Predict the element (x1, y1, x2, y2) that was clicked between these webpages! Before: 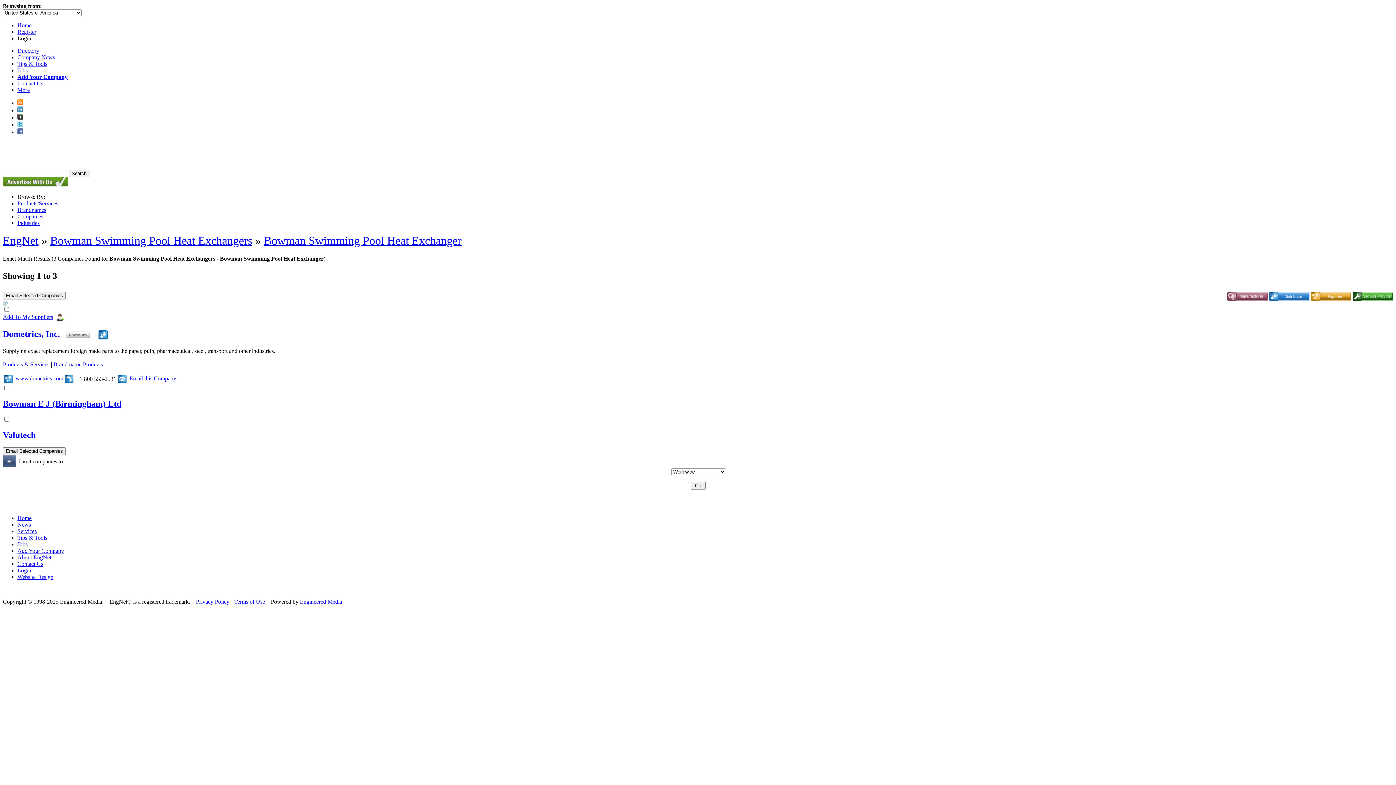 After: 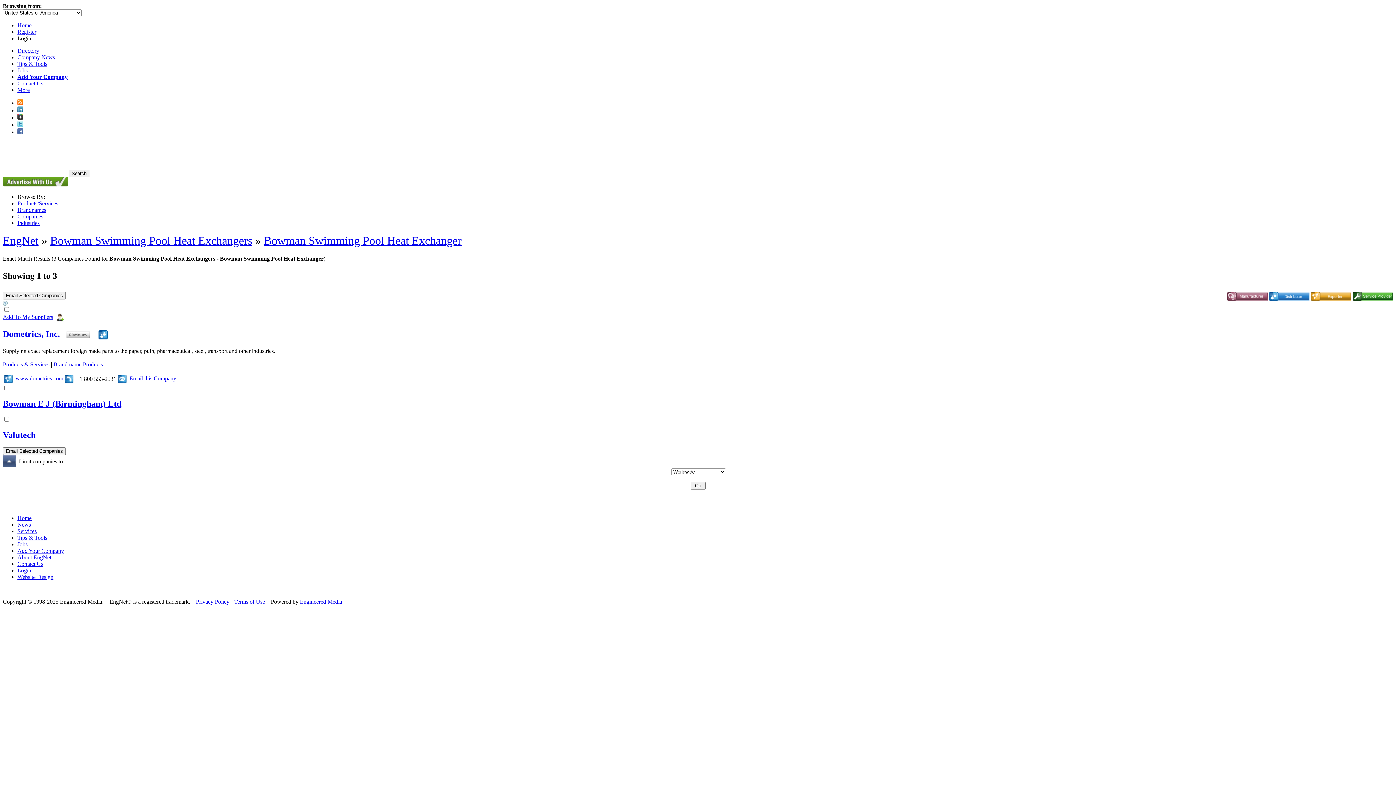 Action: label: Bowman E J (Birmingham) Ltd bbox: (2, 399, 121, 408)